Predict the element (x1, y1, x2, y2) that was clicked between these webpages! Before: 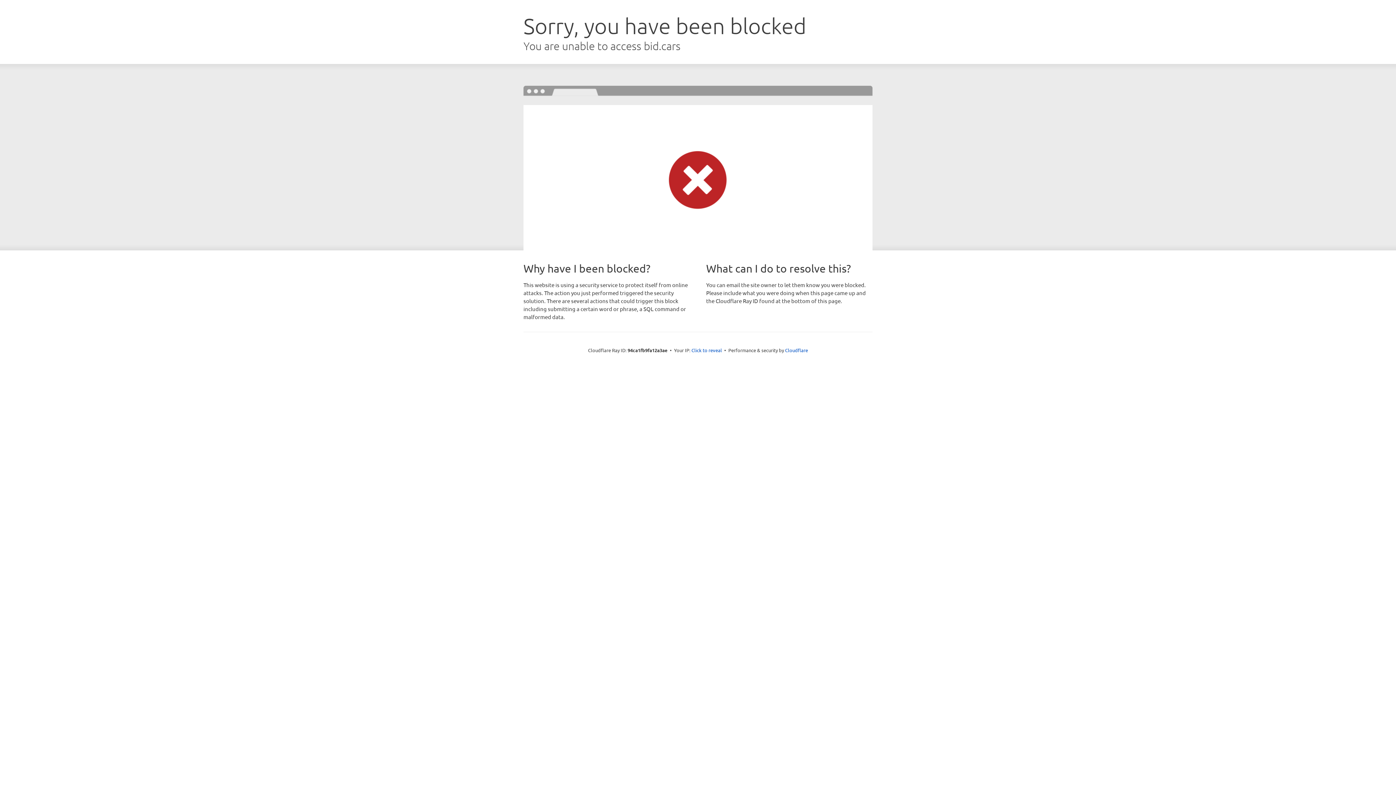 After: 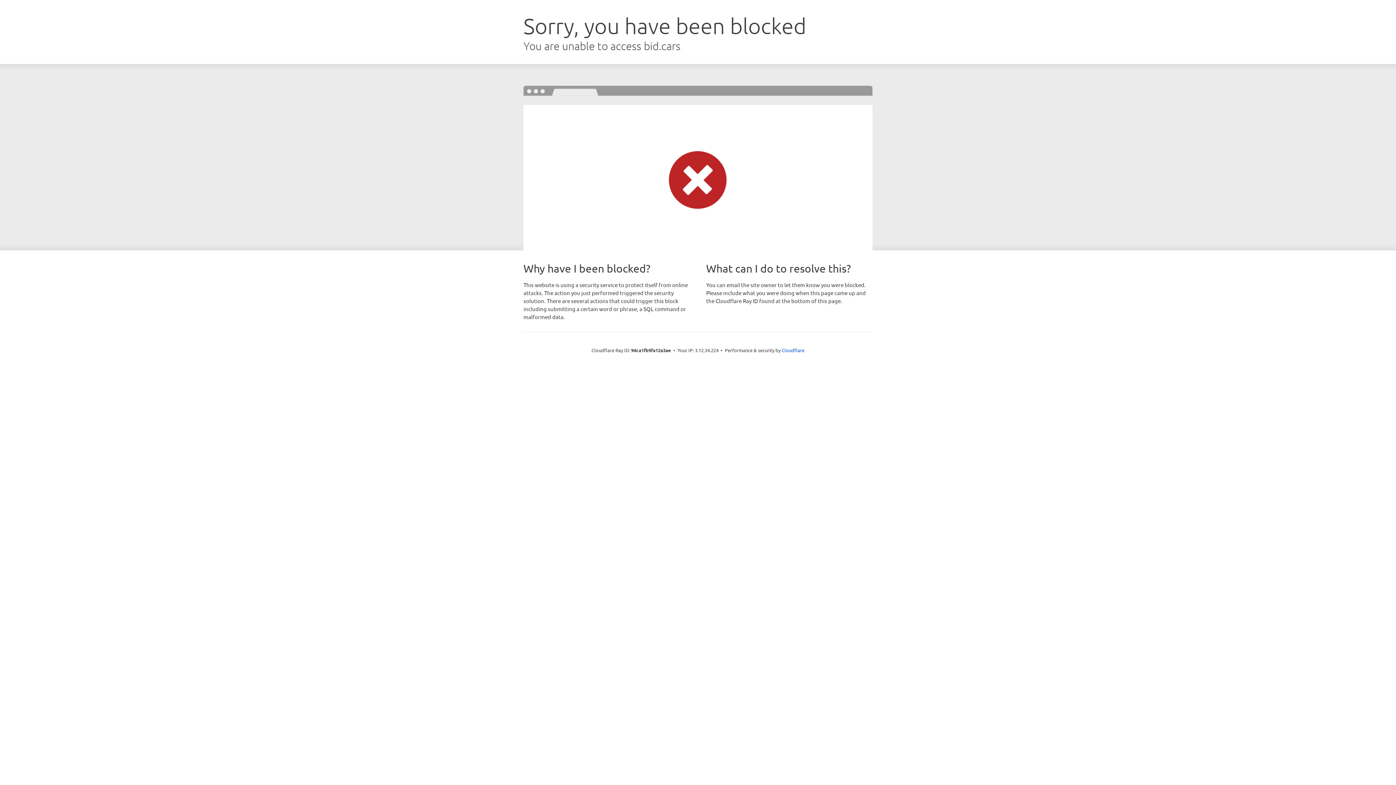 Action: bbox: (691, 346, 722, 353) label: Click to reveal